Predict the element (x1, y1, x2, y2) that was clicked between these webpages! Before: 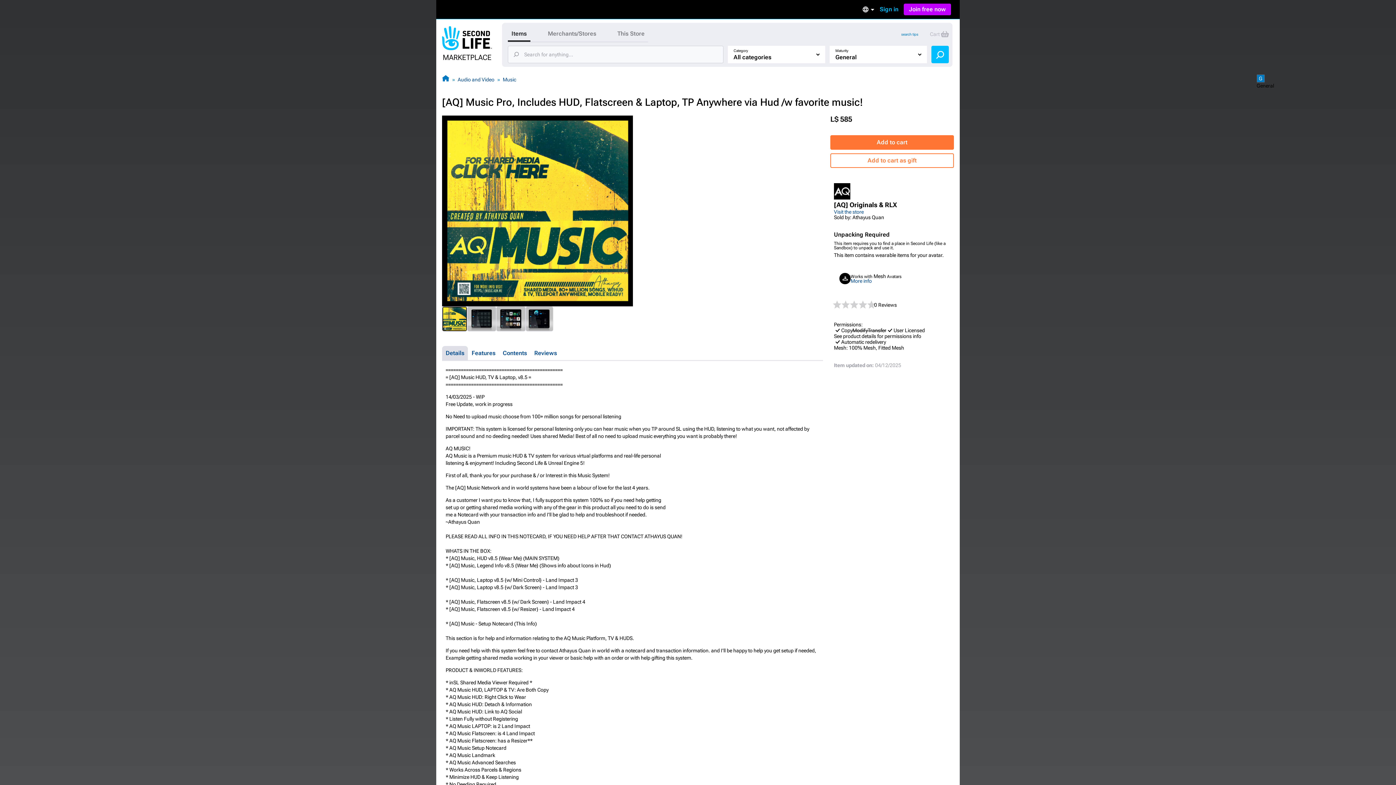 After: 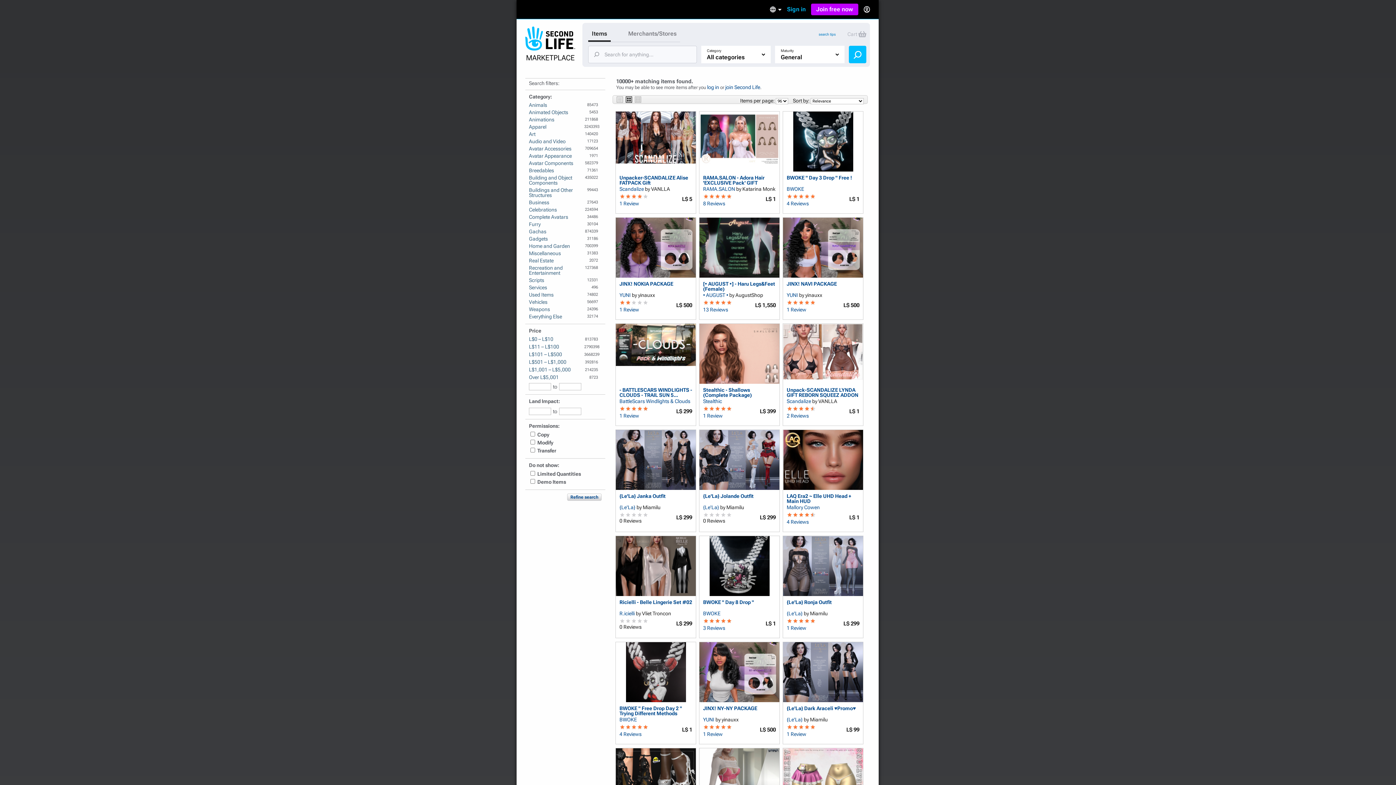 Action: bbox: (931, 45, 949, 63)